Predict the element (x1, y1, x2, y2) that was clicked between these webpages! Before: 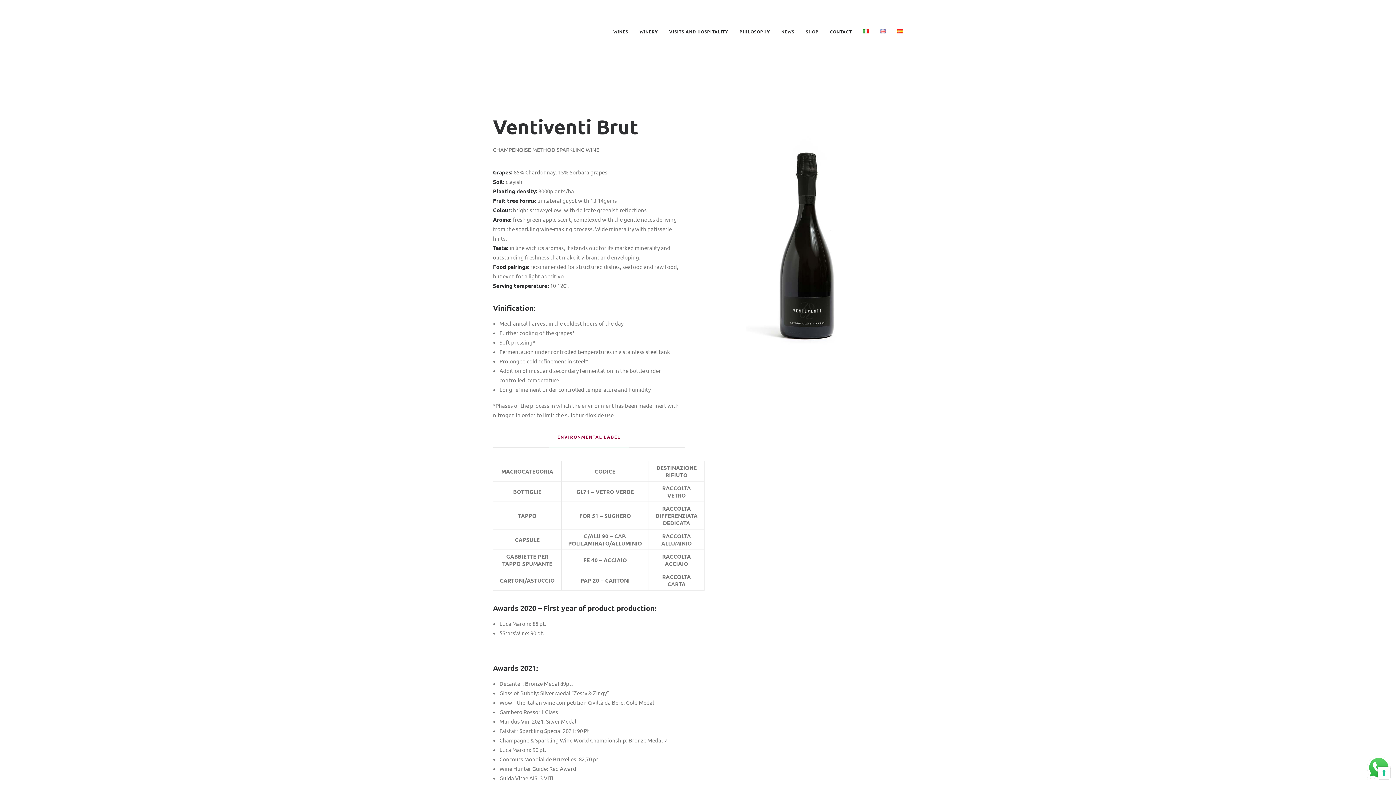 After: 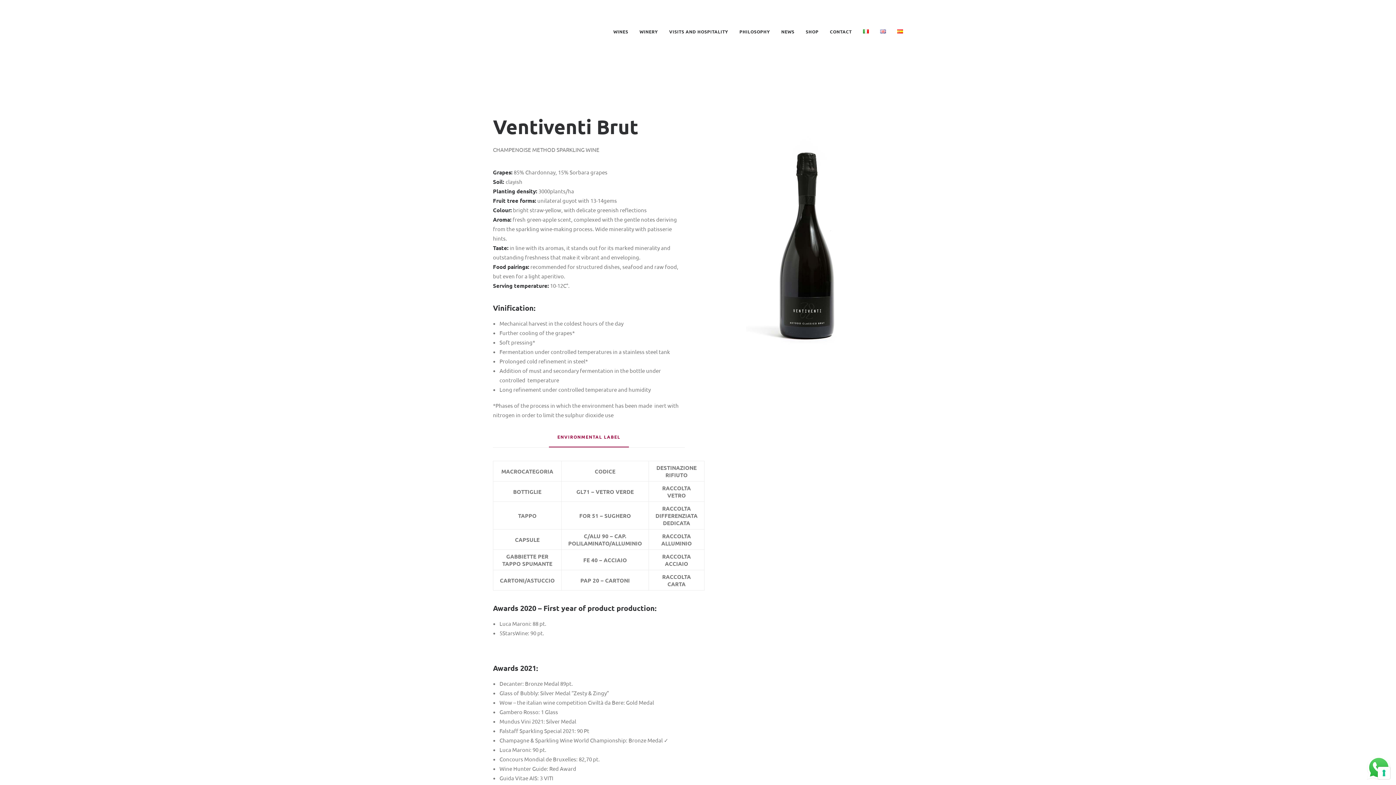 Action: bbox: (875, 29, 891, 33)